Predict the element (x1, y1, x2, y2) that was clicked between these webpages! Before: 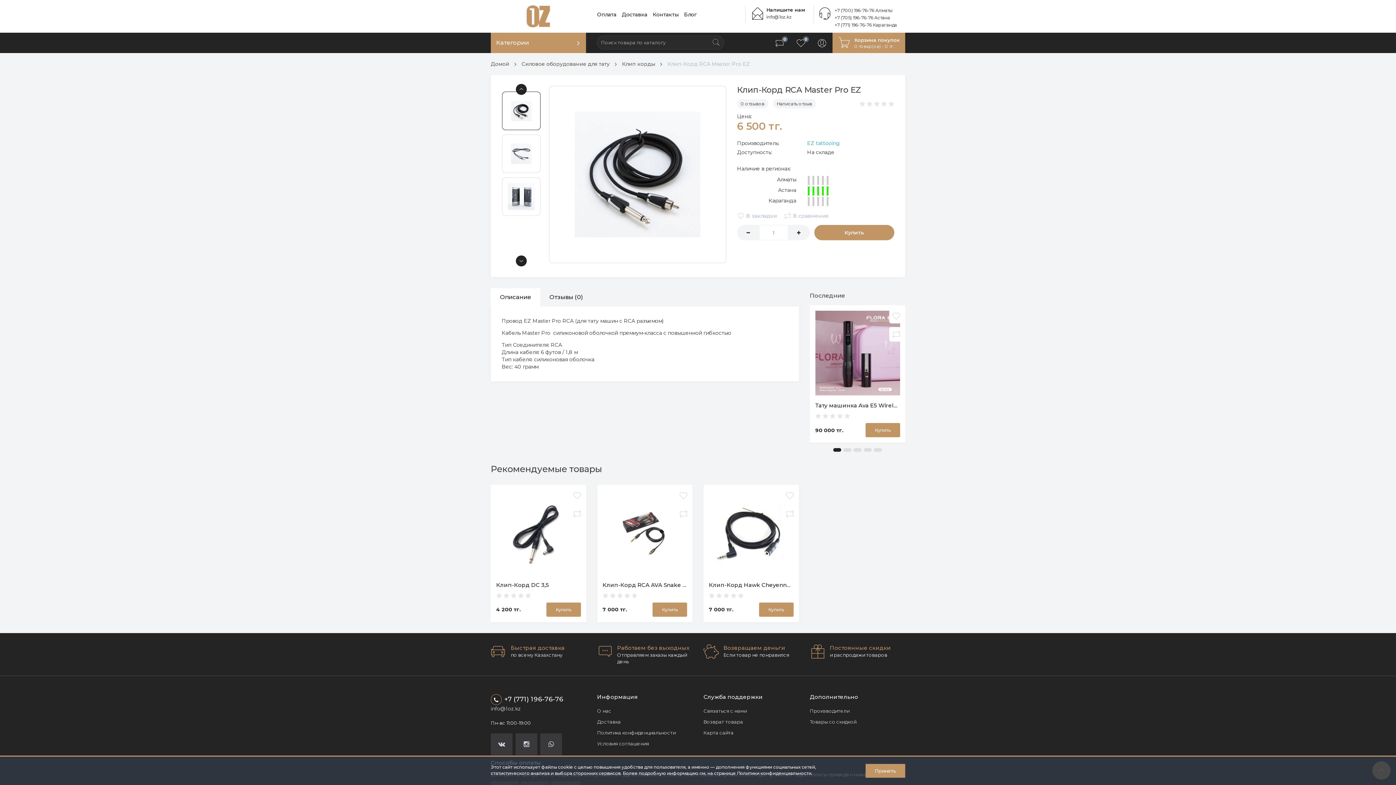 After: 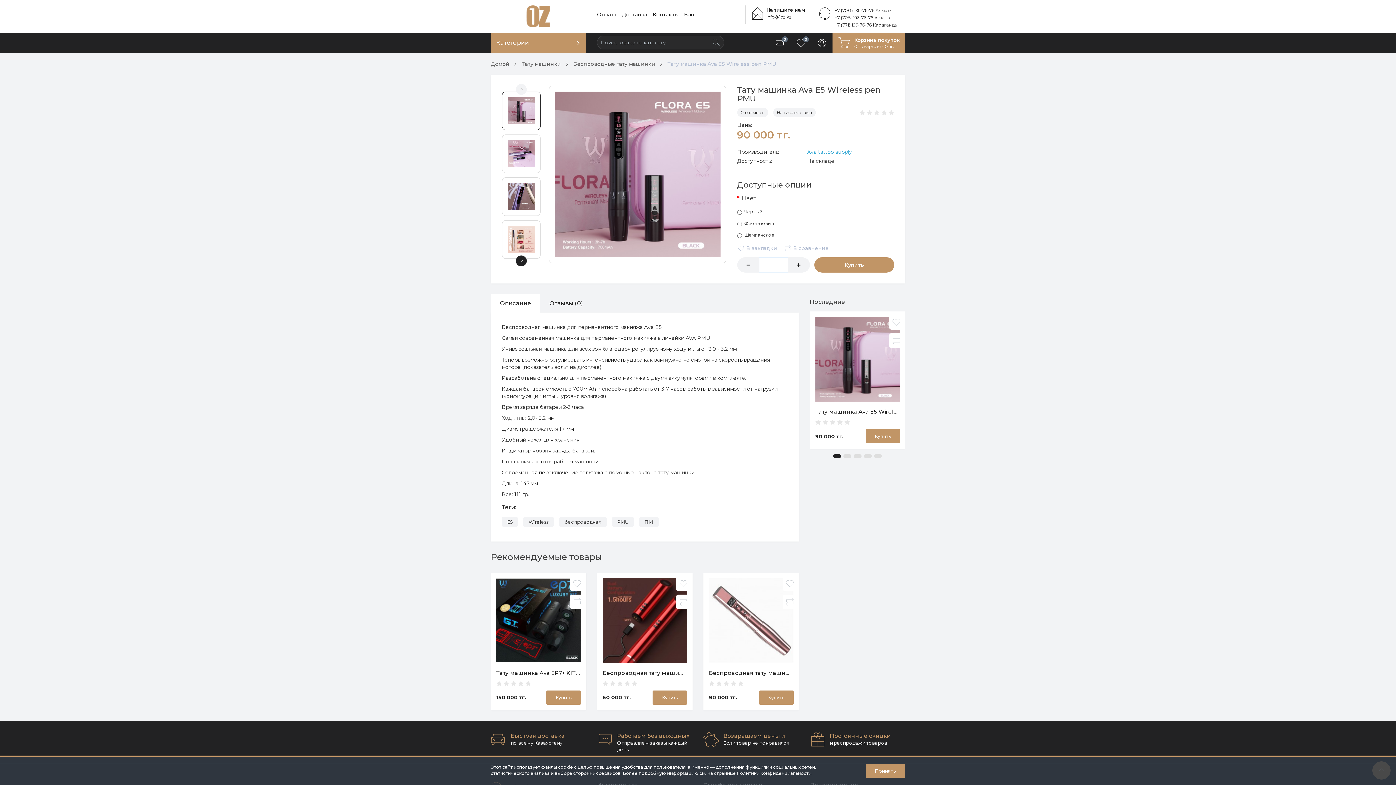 Action: bbox: (815, 310, 900, 395)